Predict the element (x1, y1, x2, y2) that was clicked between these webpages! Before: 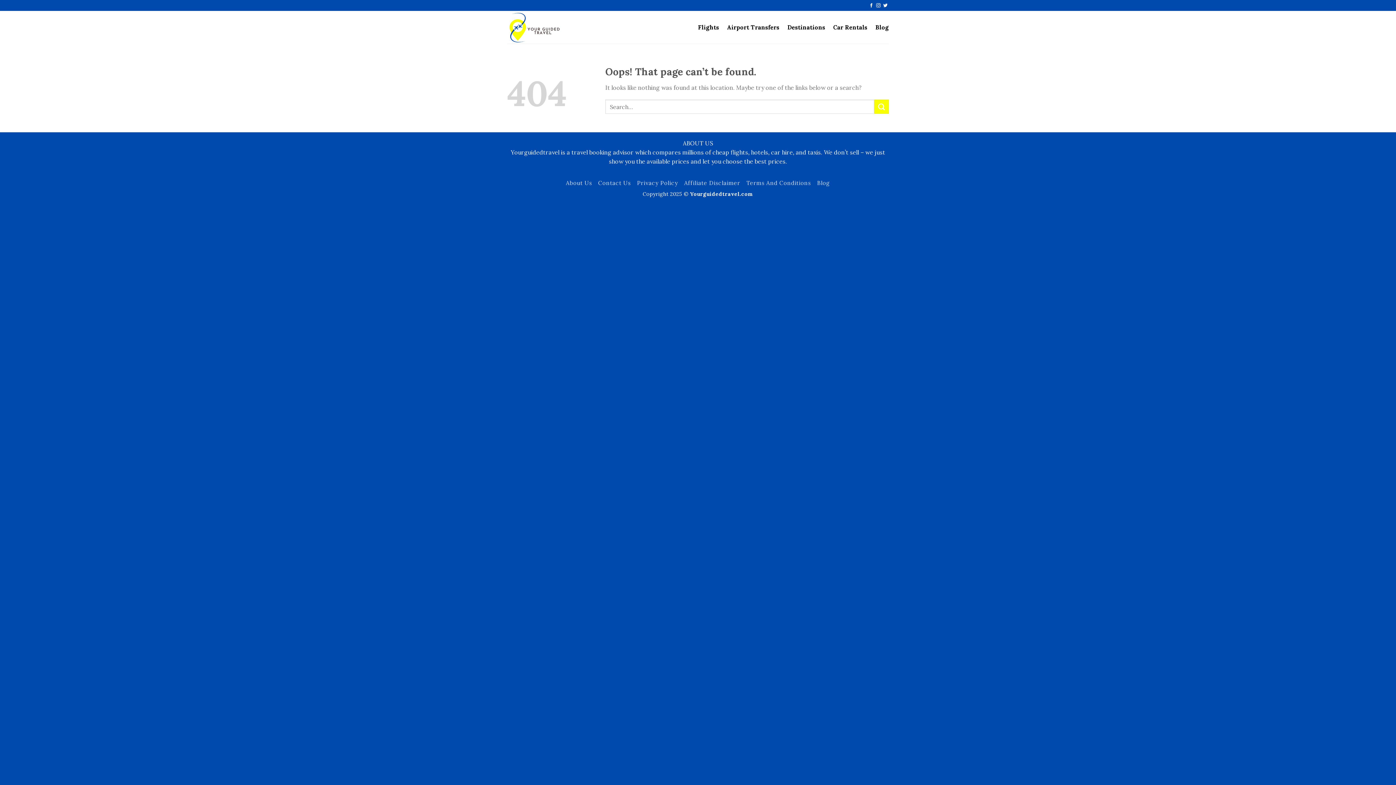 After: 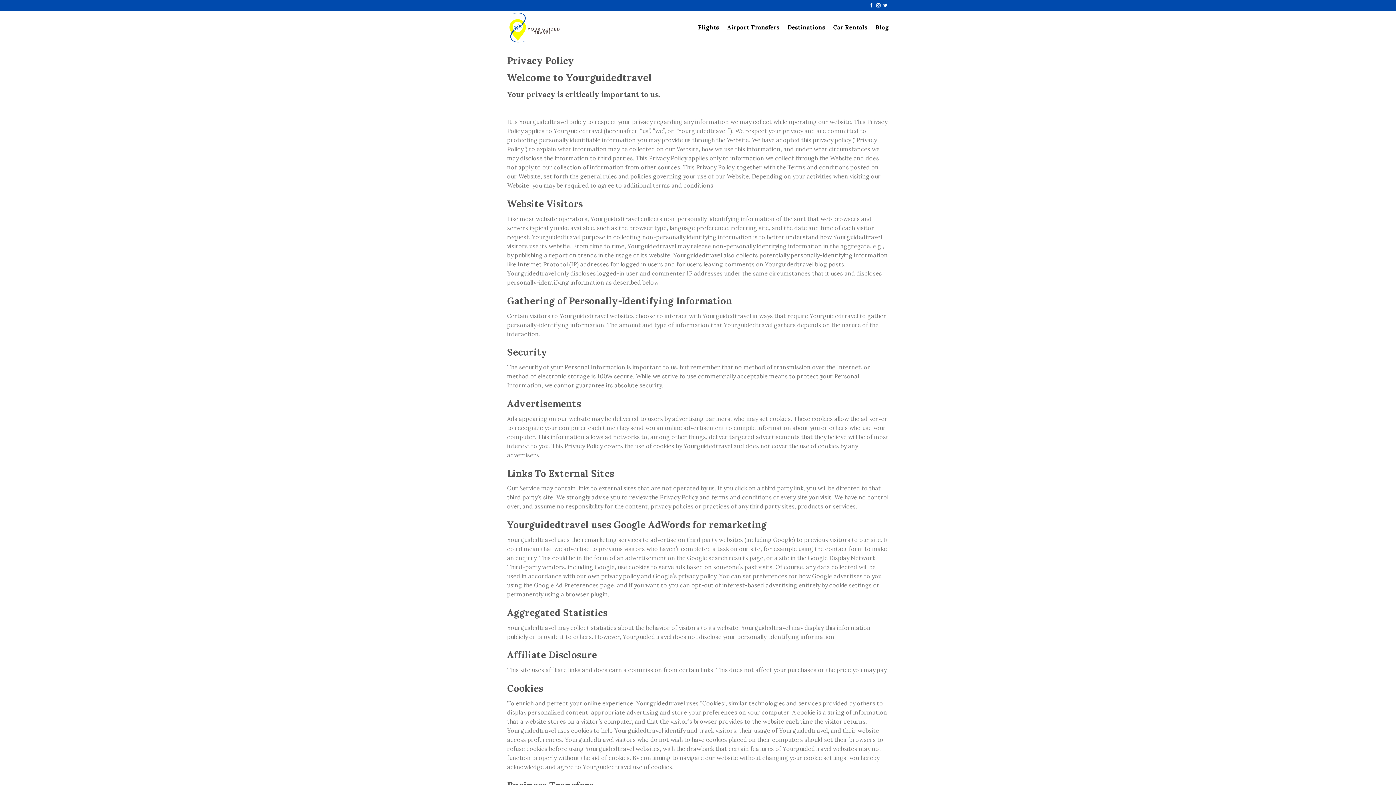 Action: bbox: (637, 179, 678, 186) label: Privacy Policy